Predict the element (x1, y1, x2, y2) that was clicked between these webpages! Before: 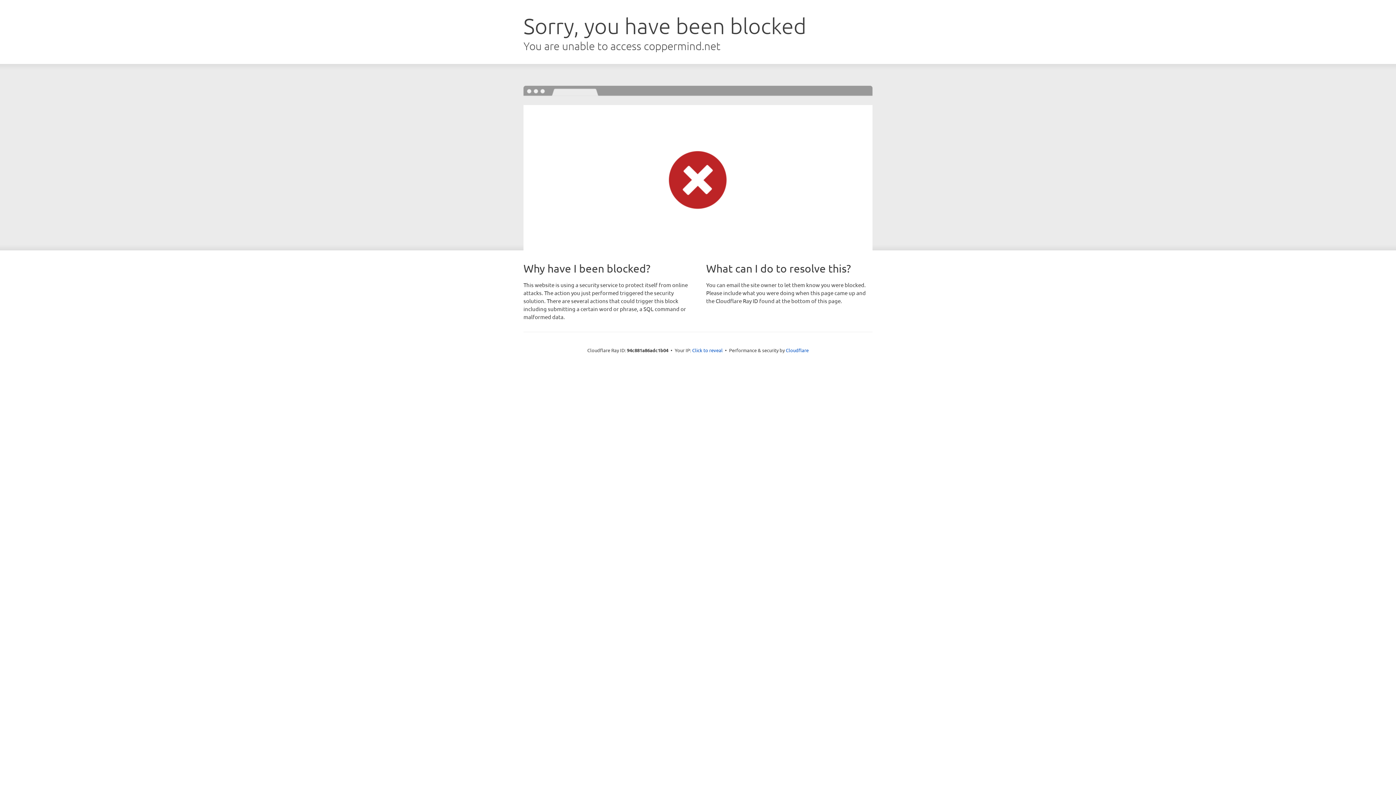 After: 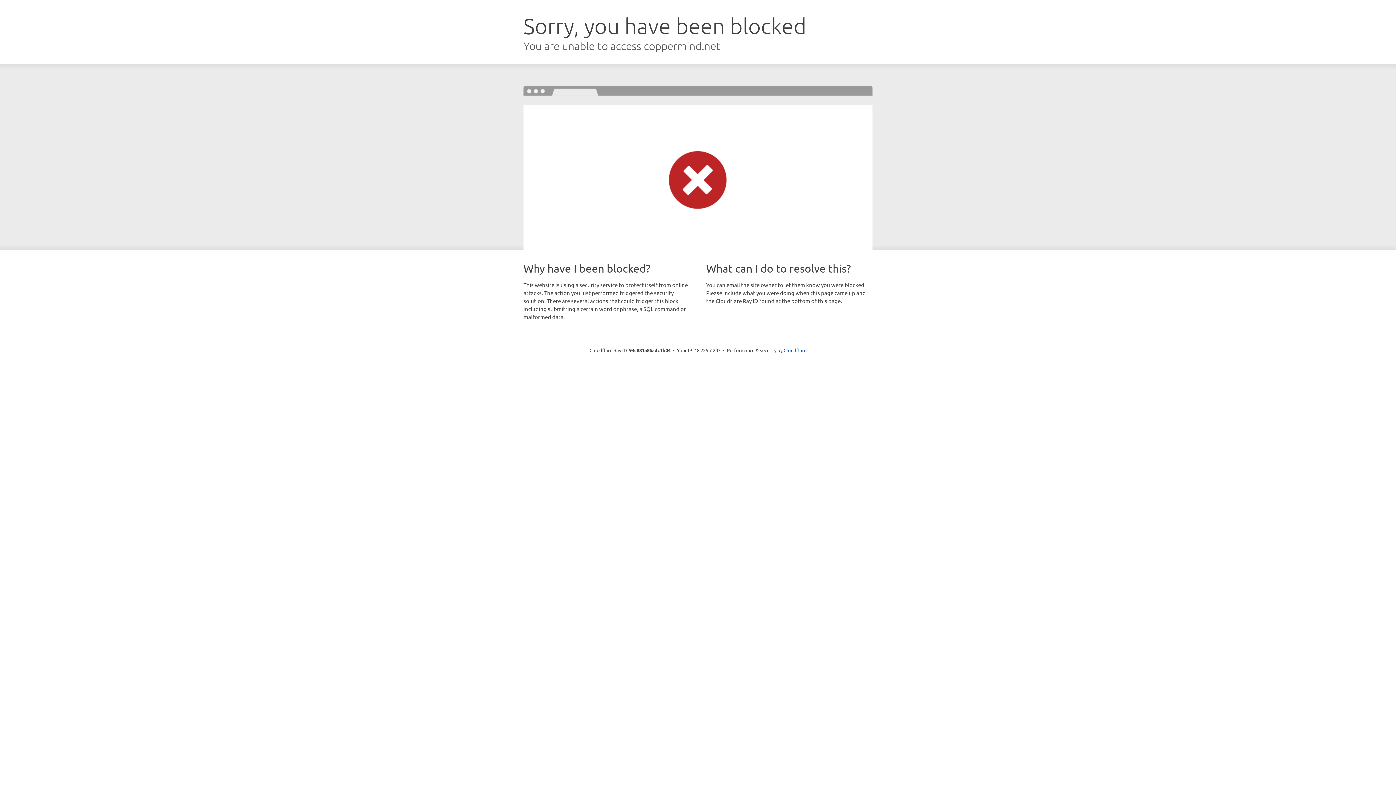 Action: label: Click to reveal bbox: (692, 346, 722, 353)